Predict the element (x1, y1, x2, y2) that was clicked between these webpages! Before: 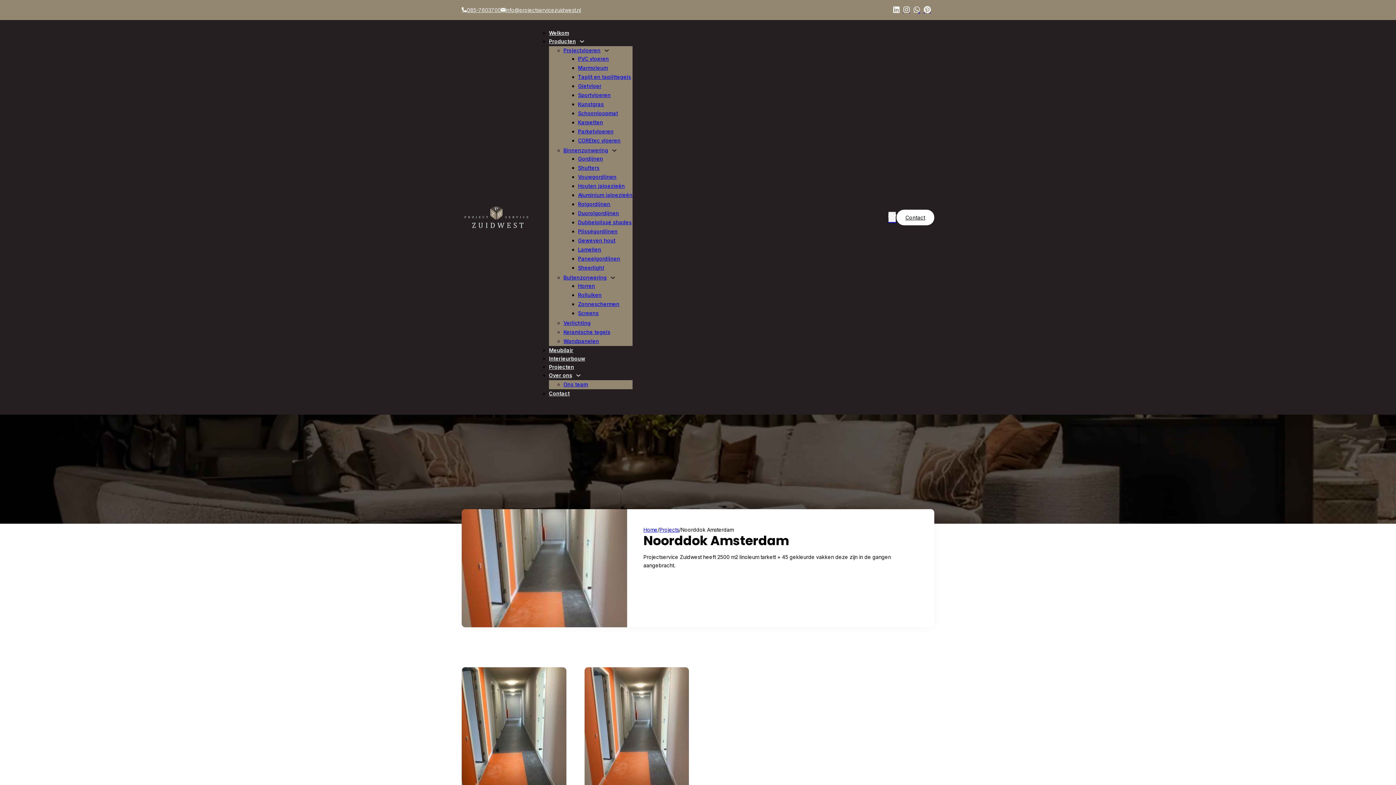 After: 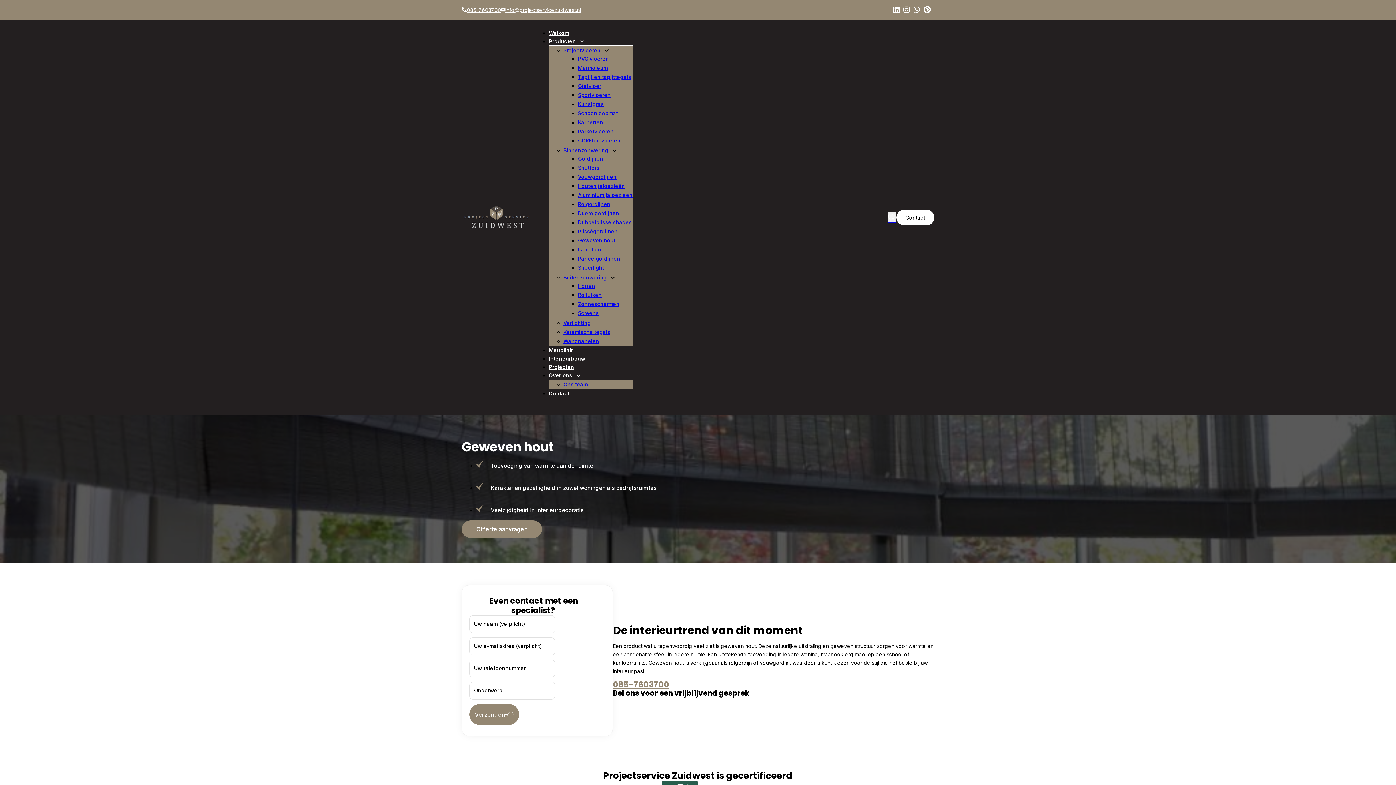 Action: label: Geweven hout bbox: (578, 237, 615, 243)